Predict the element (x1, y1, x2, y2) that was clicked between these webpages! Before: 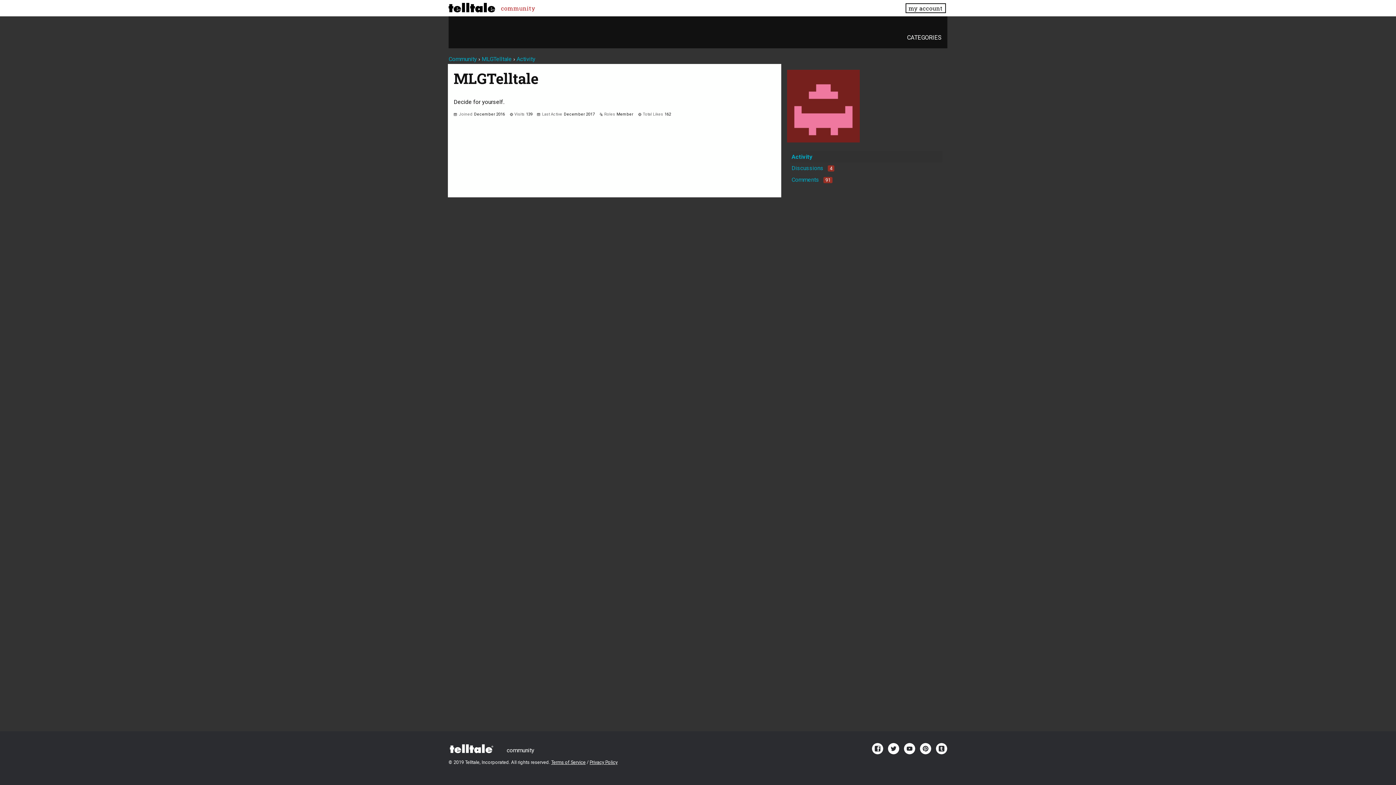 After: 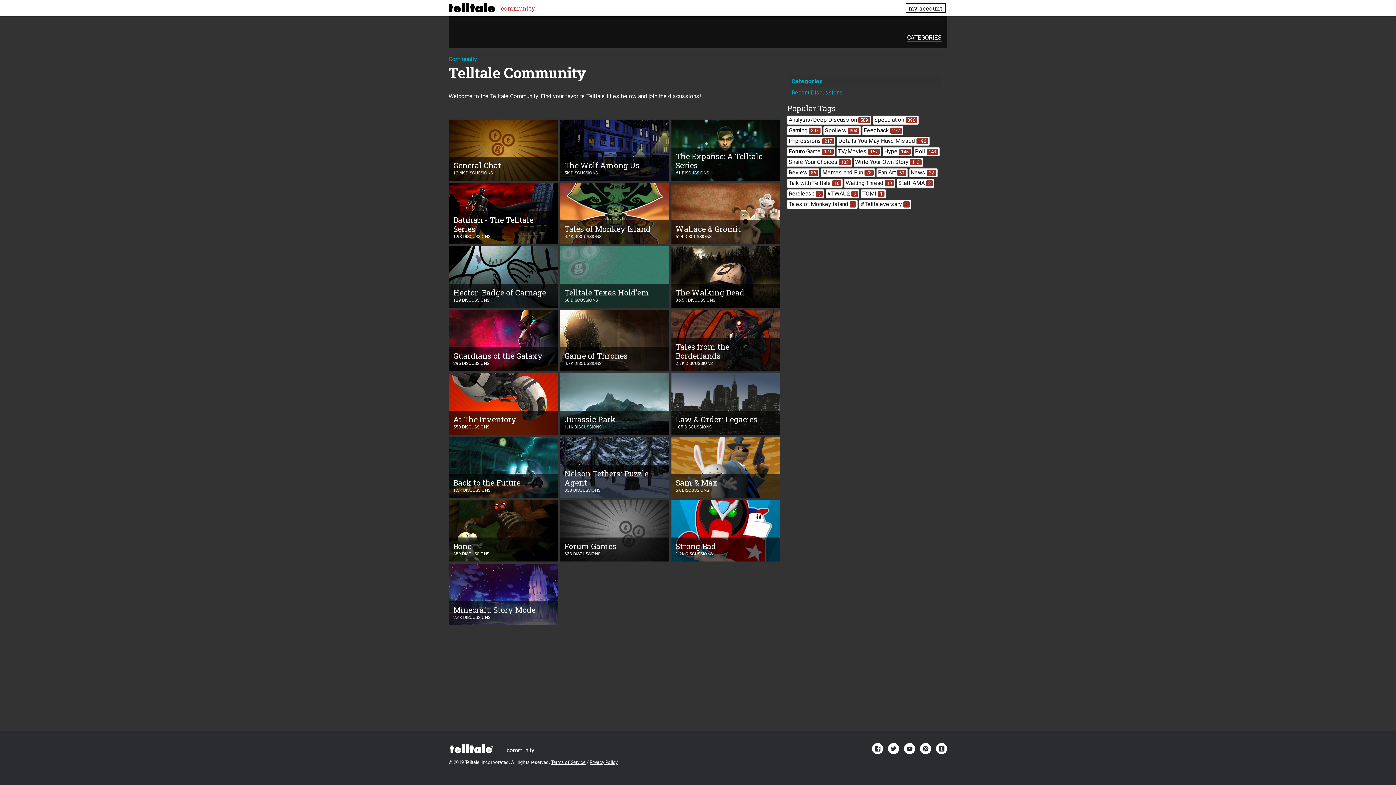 Action: bbox: (448, 55, 477, 62) label: Community